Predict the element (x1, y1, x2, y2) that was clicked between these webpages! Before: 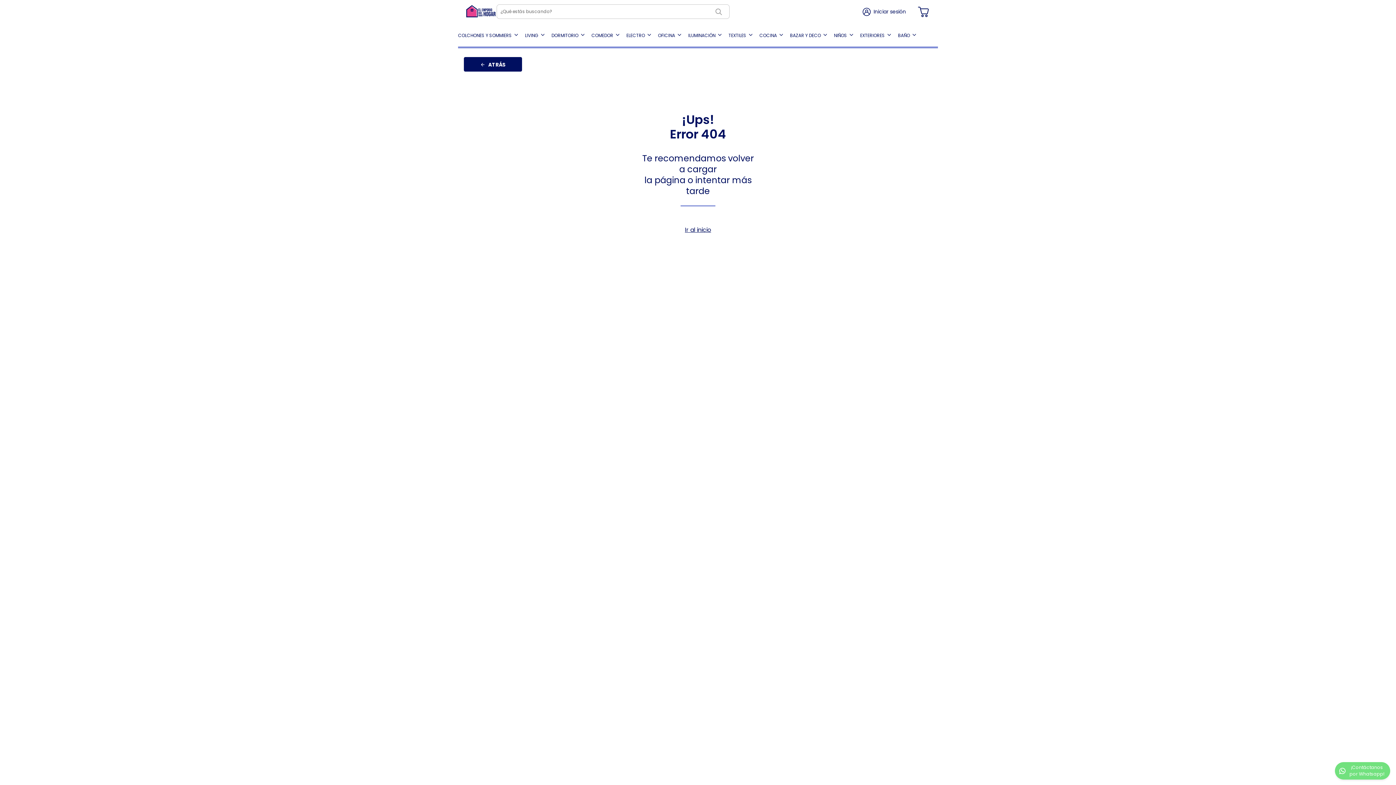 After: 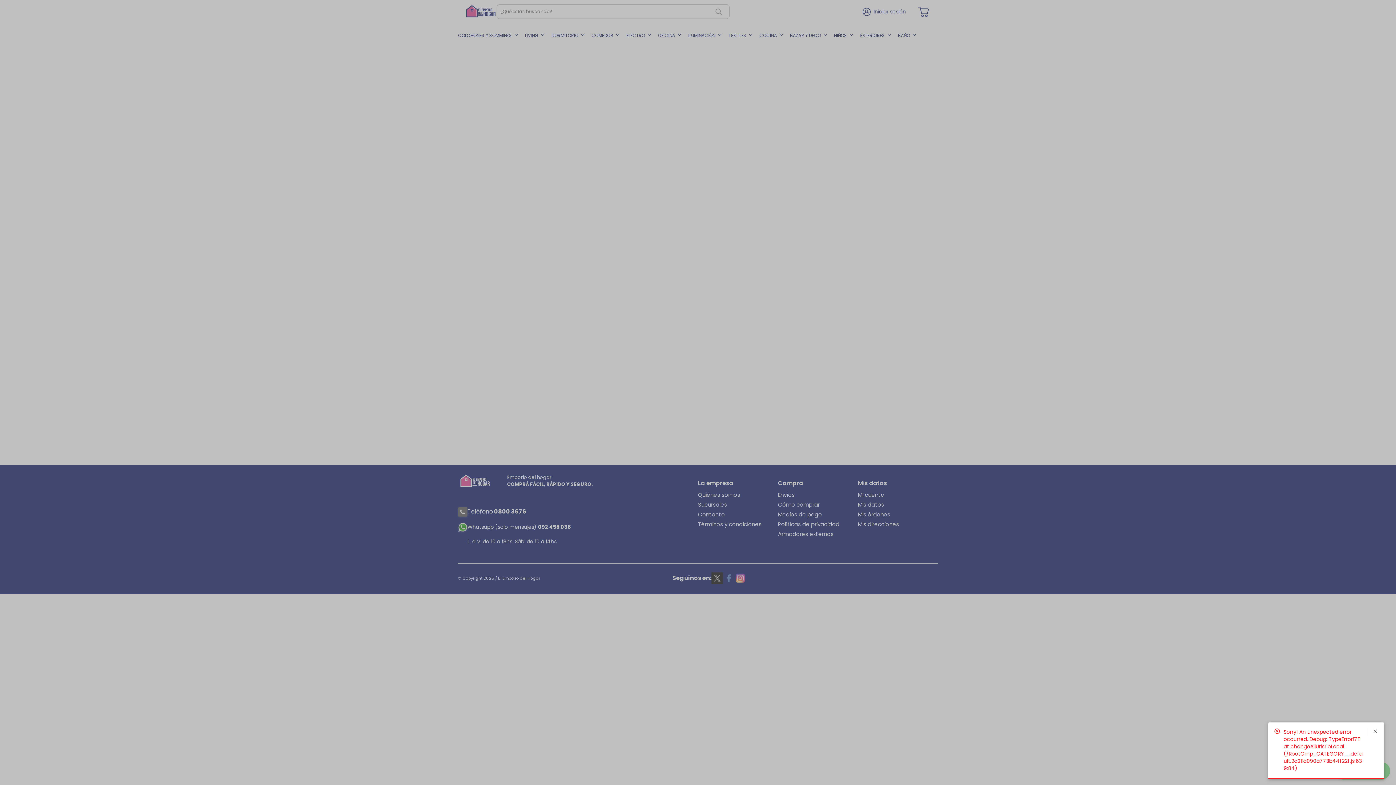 Action: bbox: (655, 23, 685, 46) label: OFICINA